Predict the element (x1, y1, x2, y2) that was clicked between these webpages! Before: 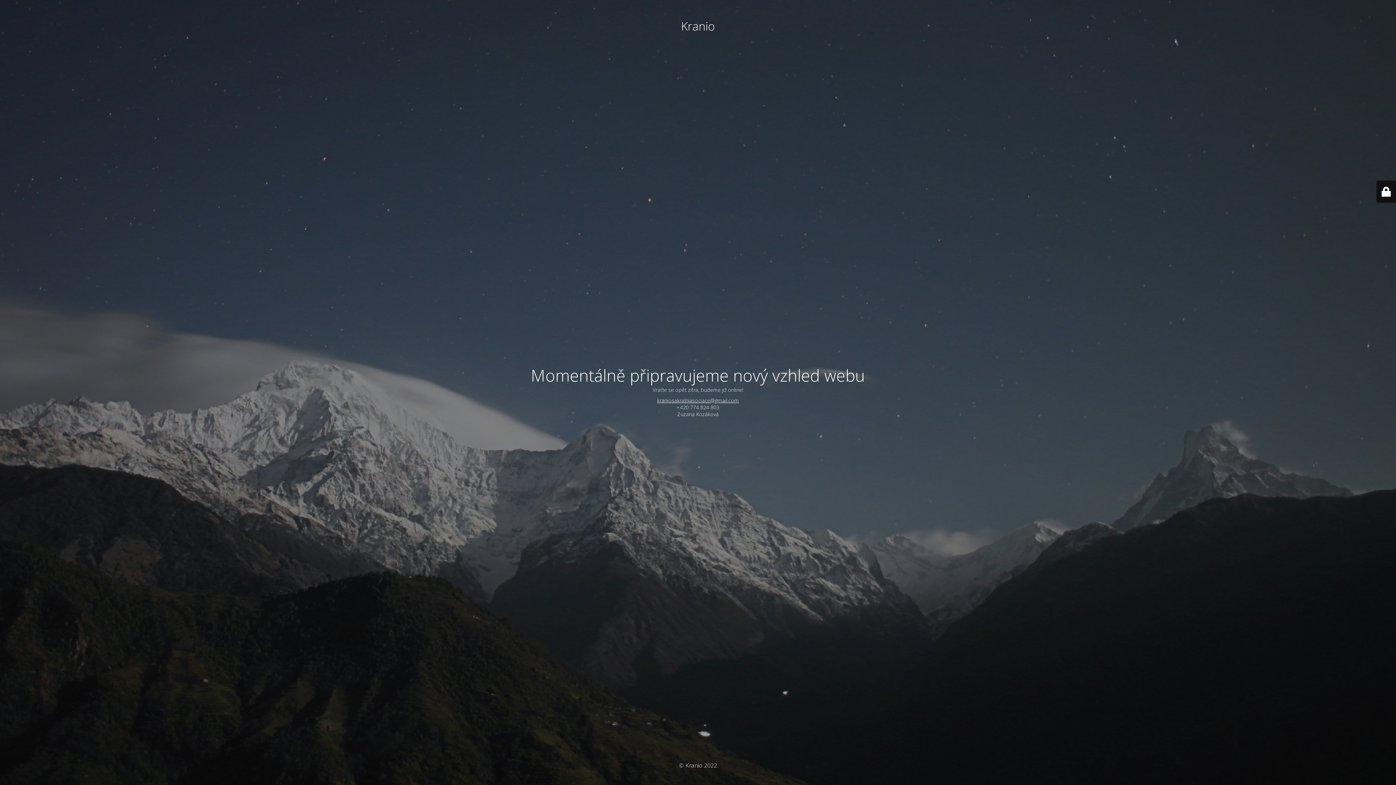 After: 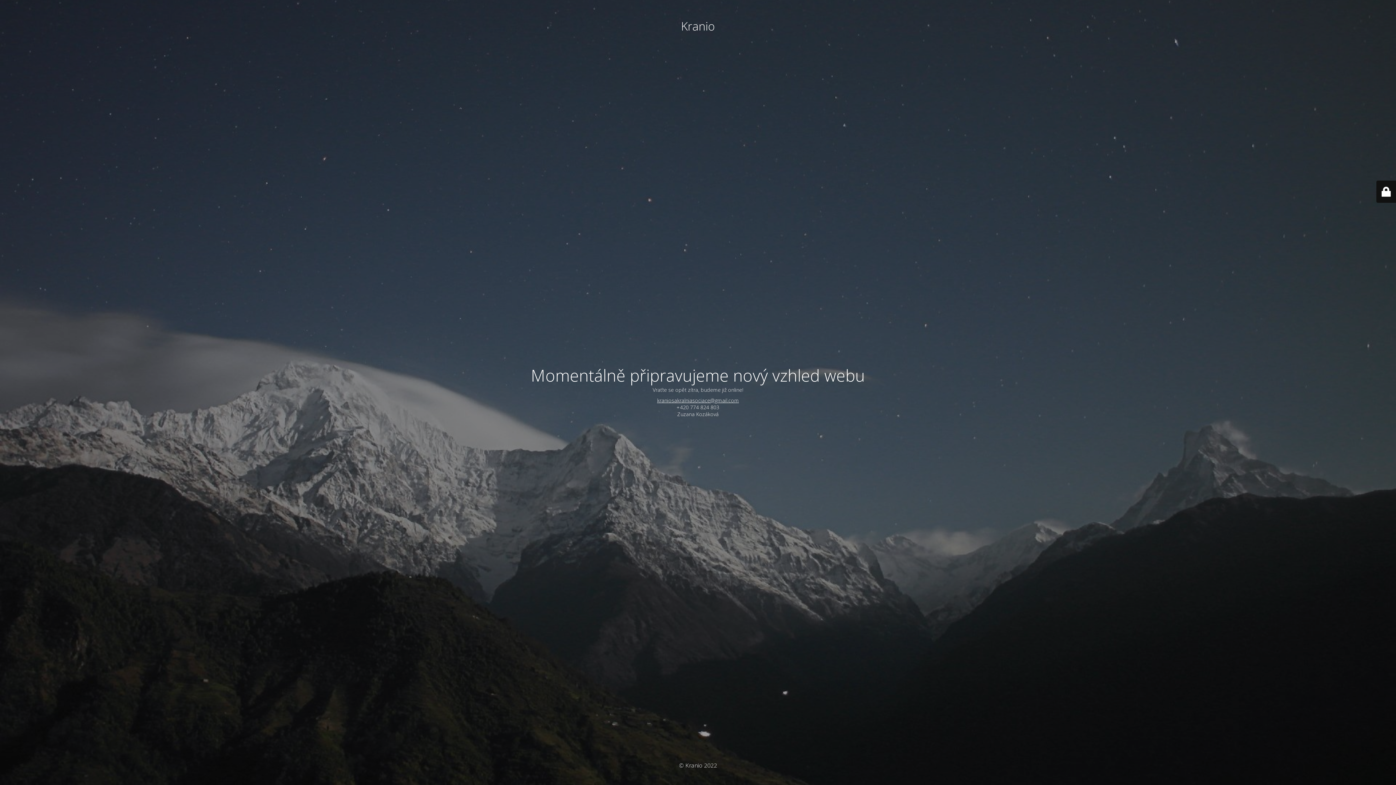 Action: label: kraniosakralniasociace@gmail.com bbox: (657, 396, 739, 403)